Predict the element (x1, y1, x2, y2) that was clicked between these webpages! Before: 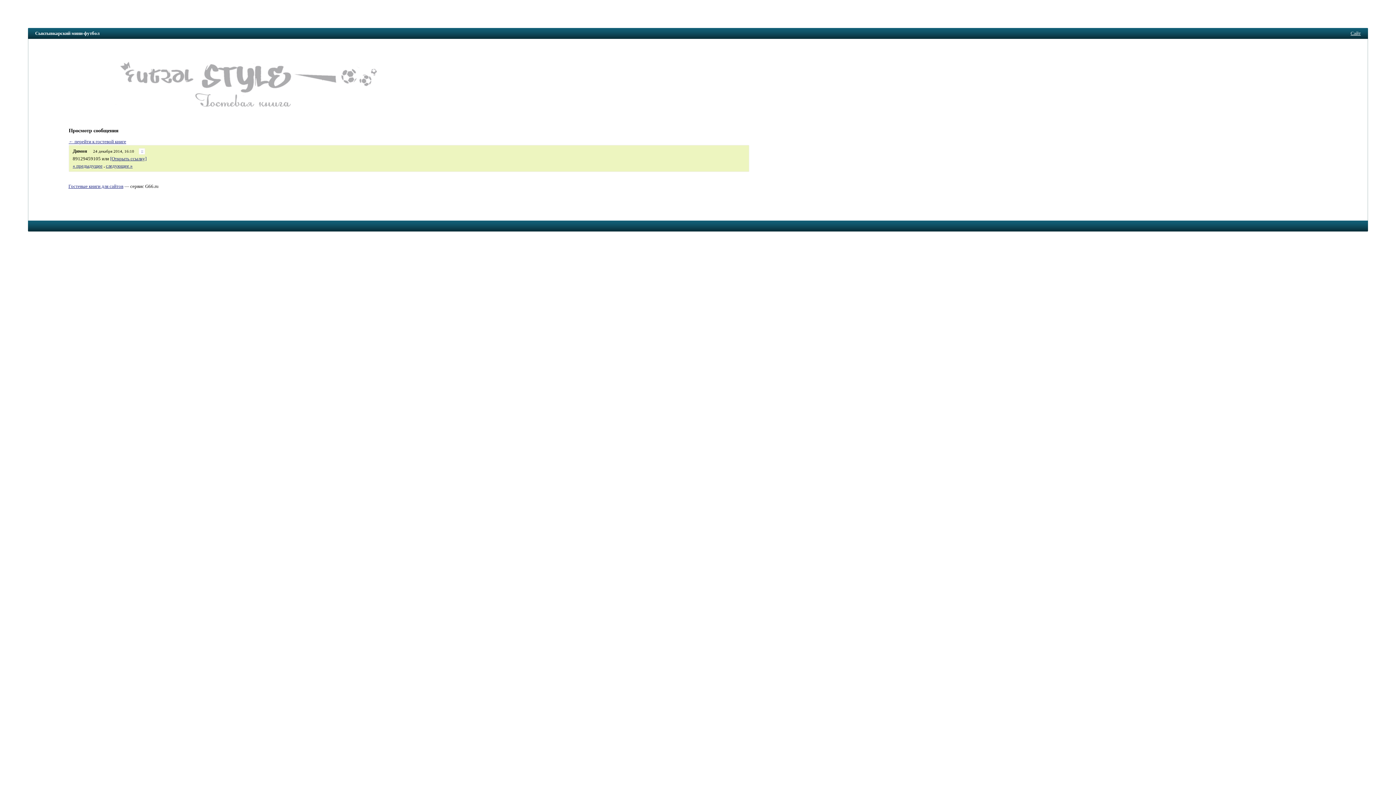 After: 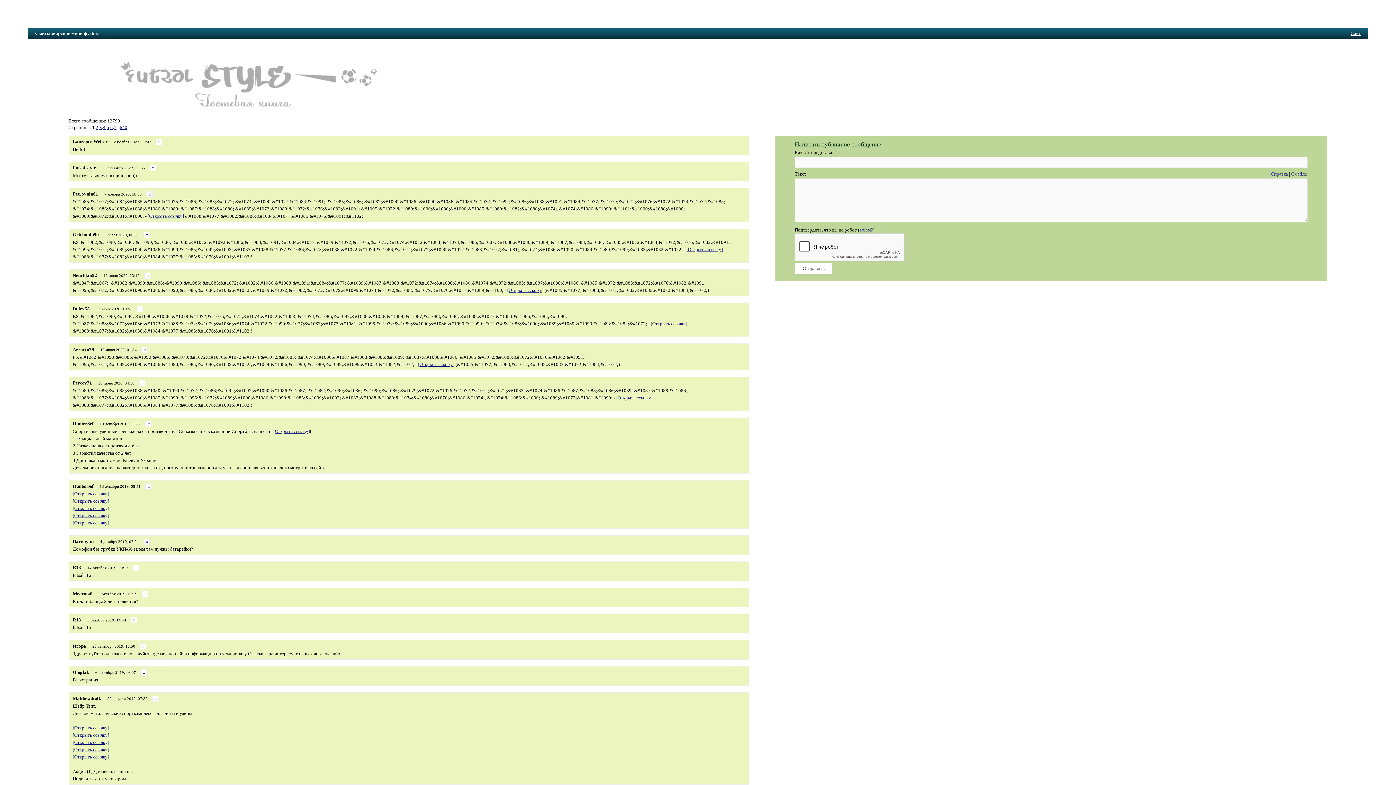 Action: label: ← перейти к гостевой книге bbox: (68, 138, 126, 144)